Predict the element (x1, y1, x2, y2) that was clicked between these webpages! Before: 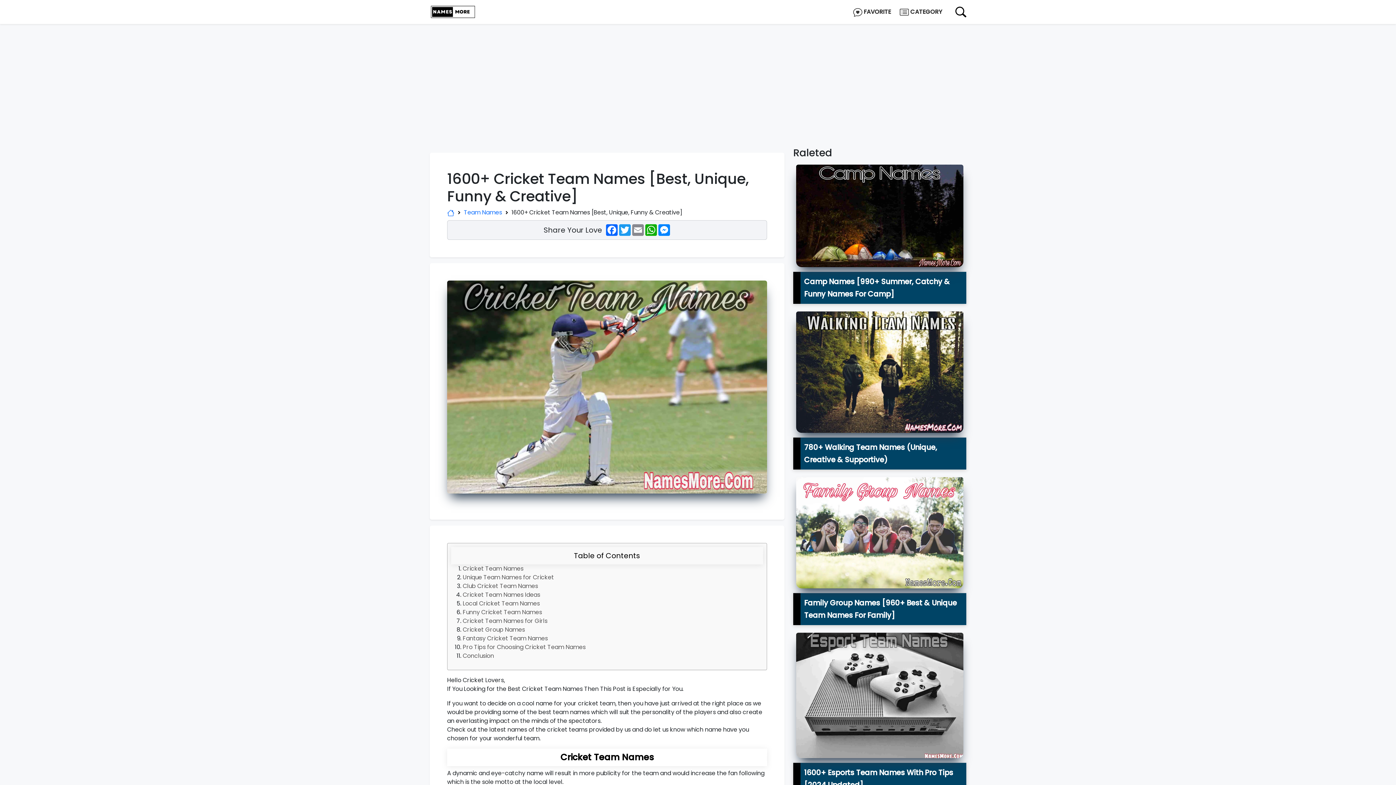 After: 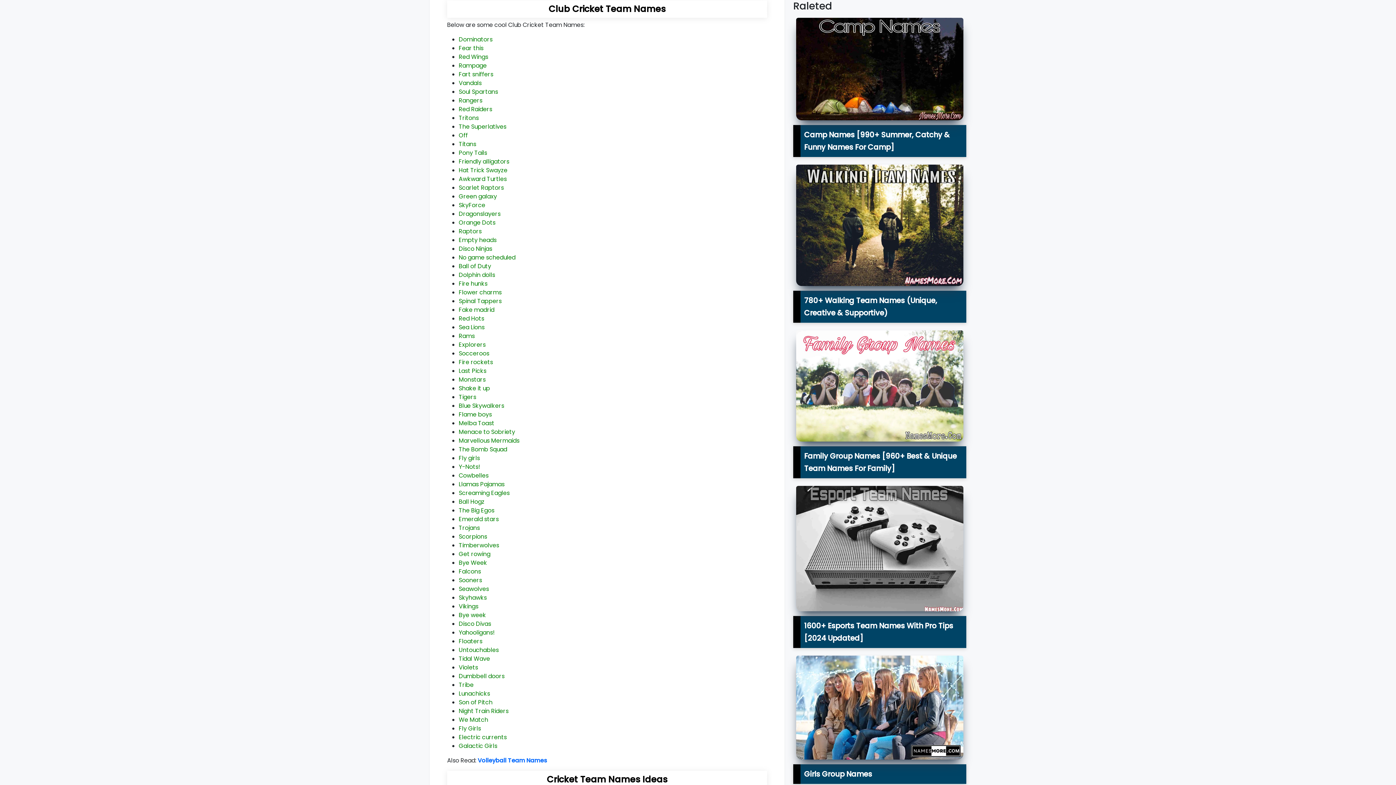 Action: label: Club Cricket Team Names bbox: (462, 582, 538, 590)